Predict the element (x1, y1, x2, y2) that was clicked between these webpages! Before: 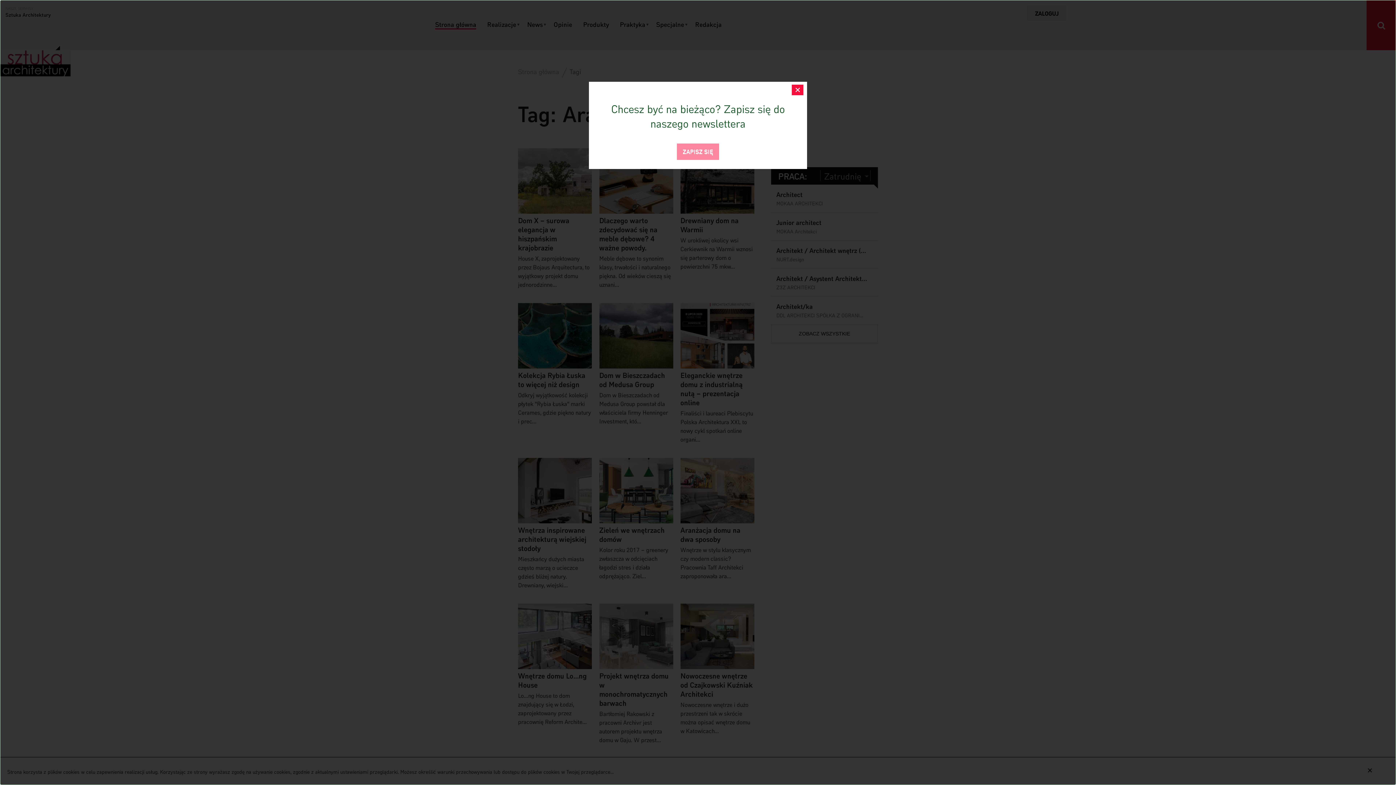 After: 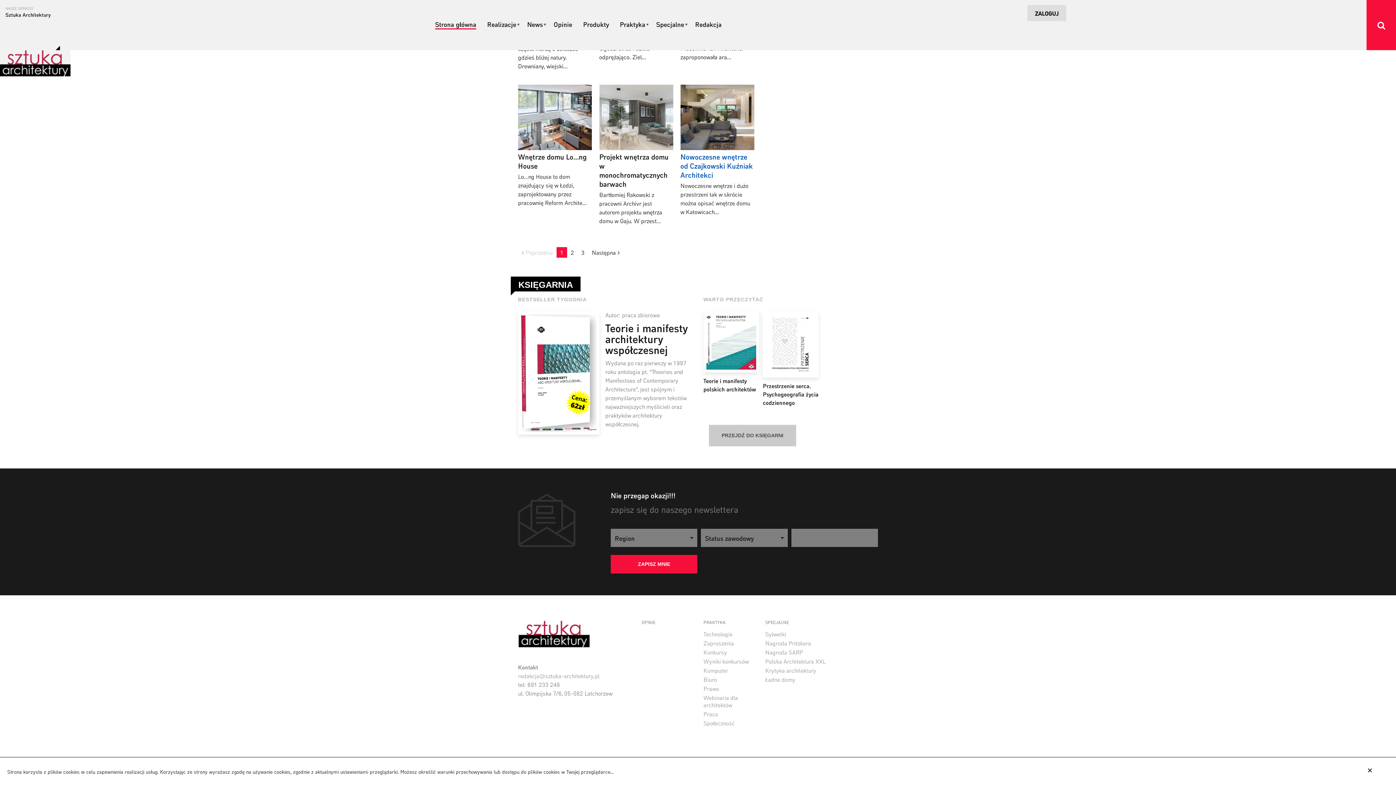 Action: label: ZAPISZ SIĘ bbox: (677, 143, 719, 160)